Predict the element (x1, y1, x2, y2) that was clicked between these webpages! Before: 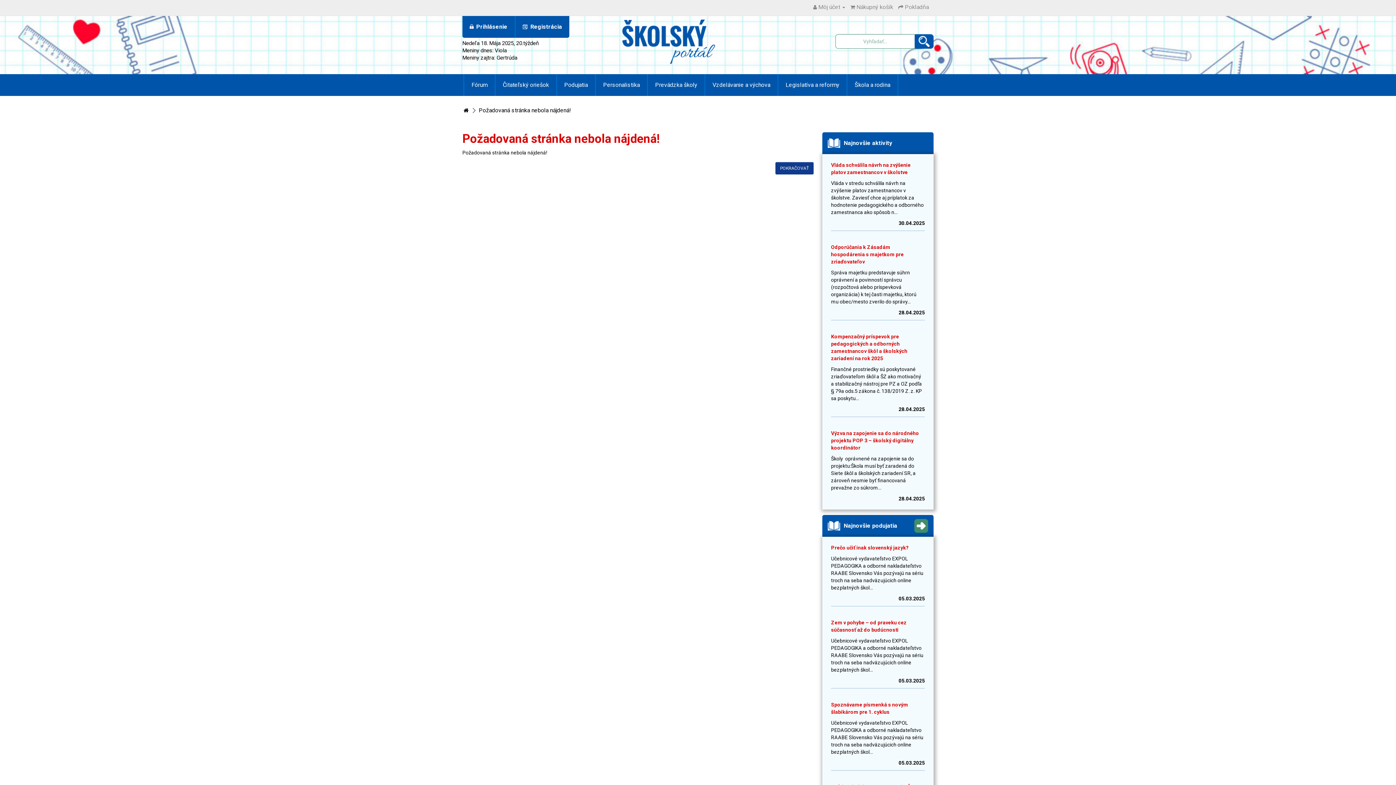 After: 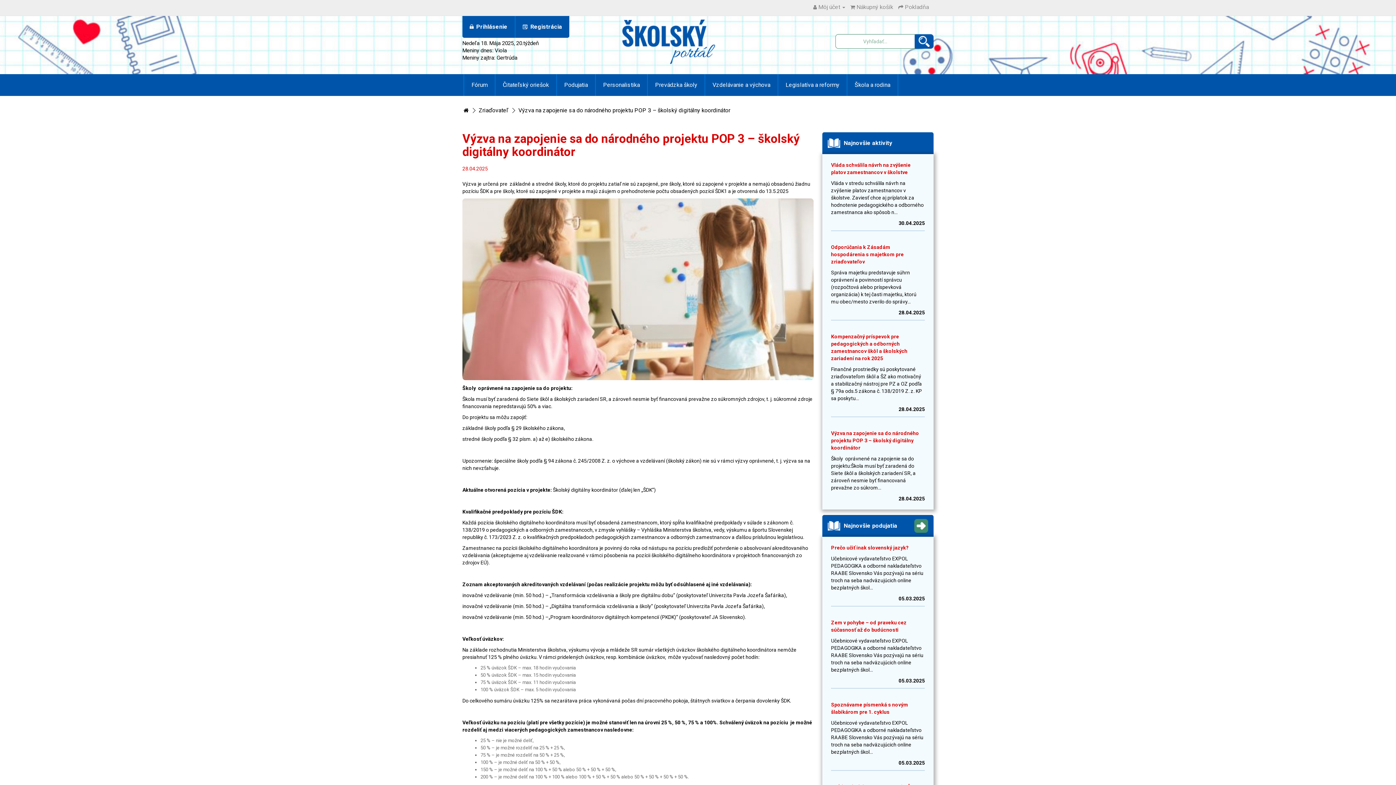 Action: label: Výzva na zapojenie sa do národného projektu POP 3 – školský digitálny koordinátor bbox: (831, 430, 919, 450)